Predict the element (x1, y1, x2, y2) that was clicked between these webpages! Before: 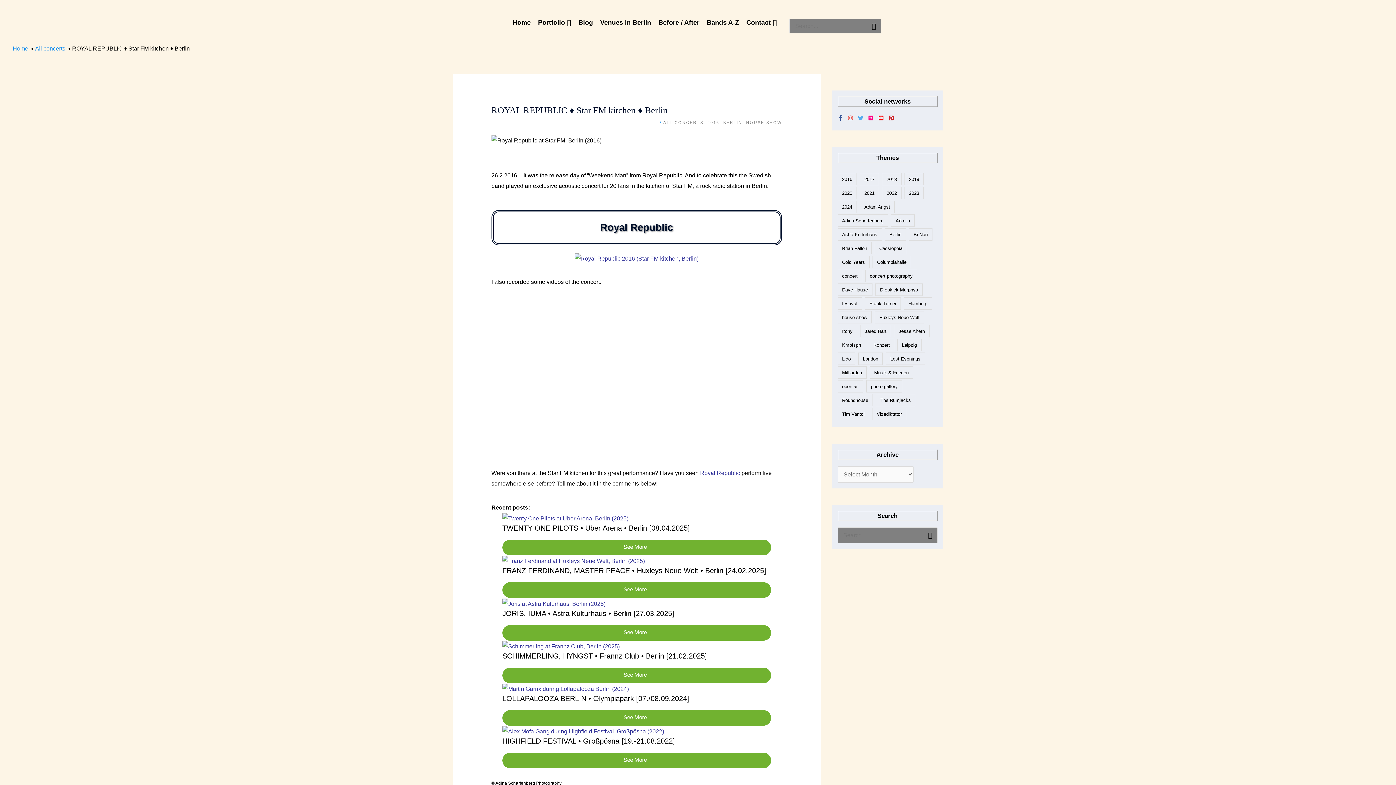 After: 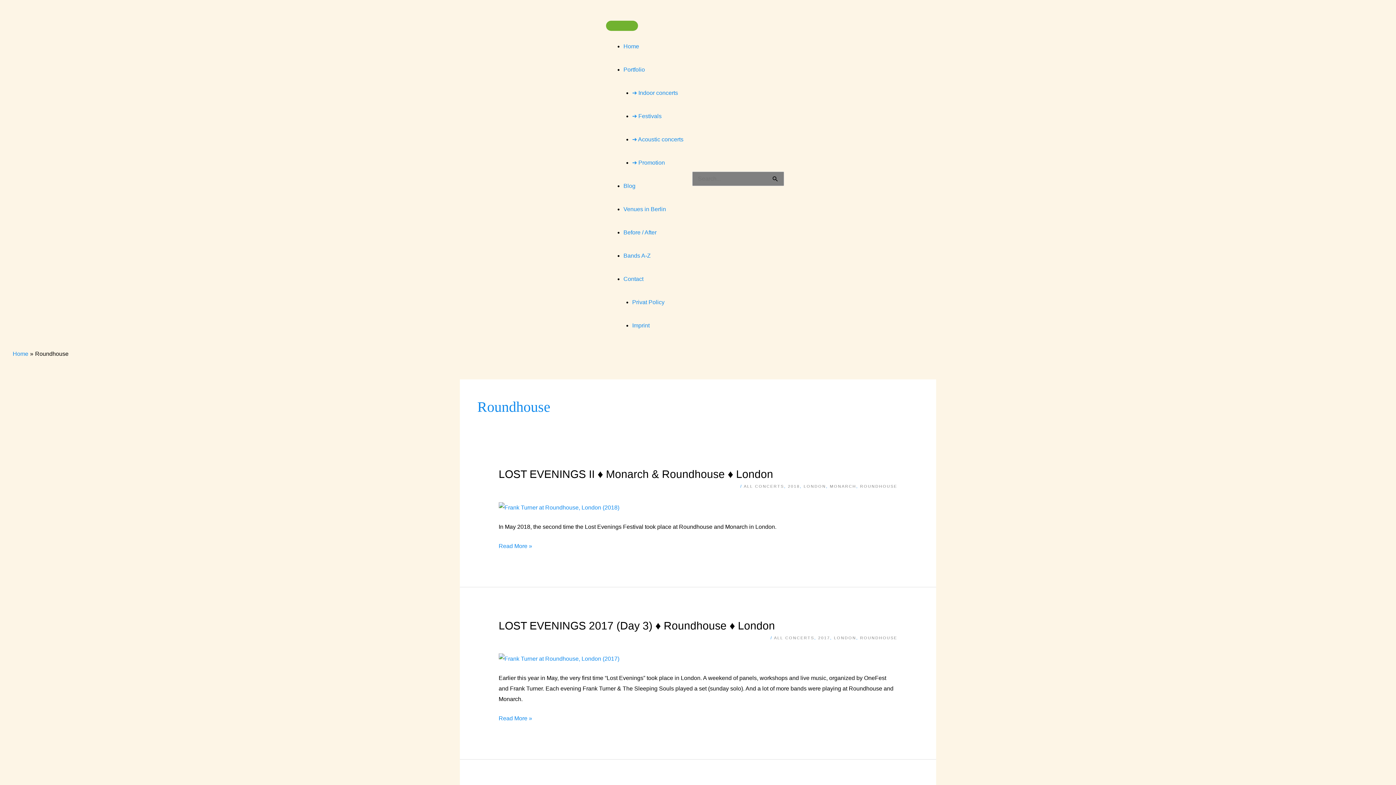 Action: label: Roundhouse (6 items) bbox: (837, 394, 873, 406)